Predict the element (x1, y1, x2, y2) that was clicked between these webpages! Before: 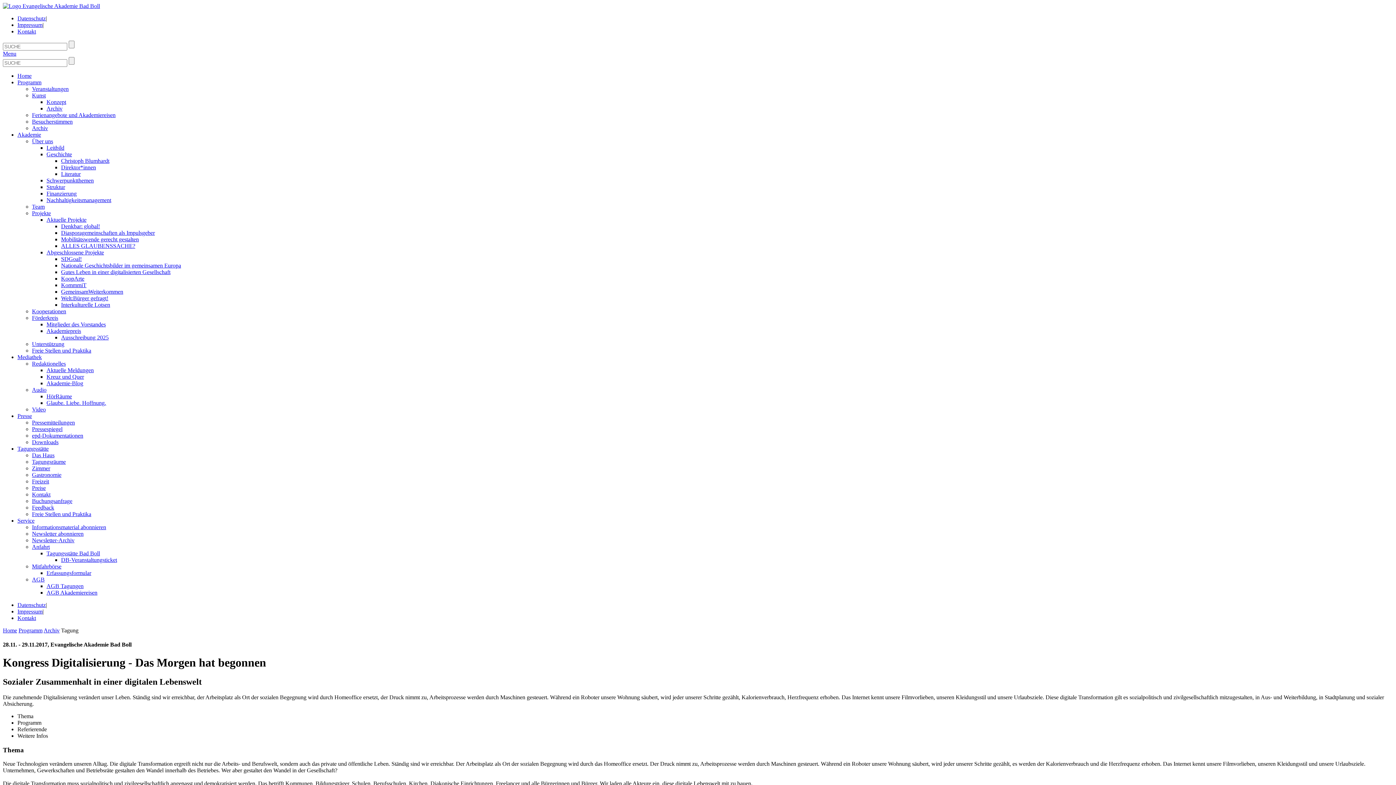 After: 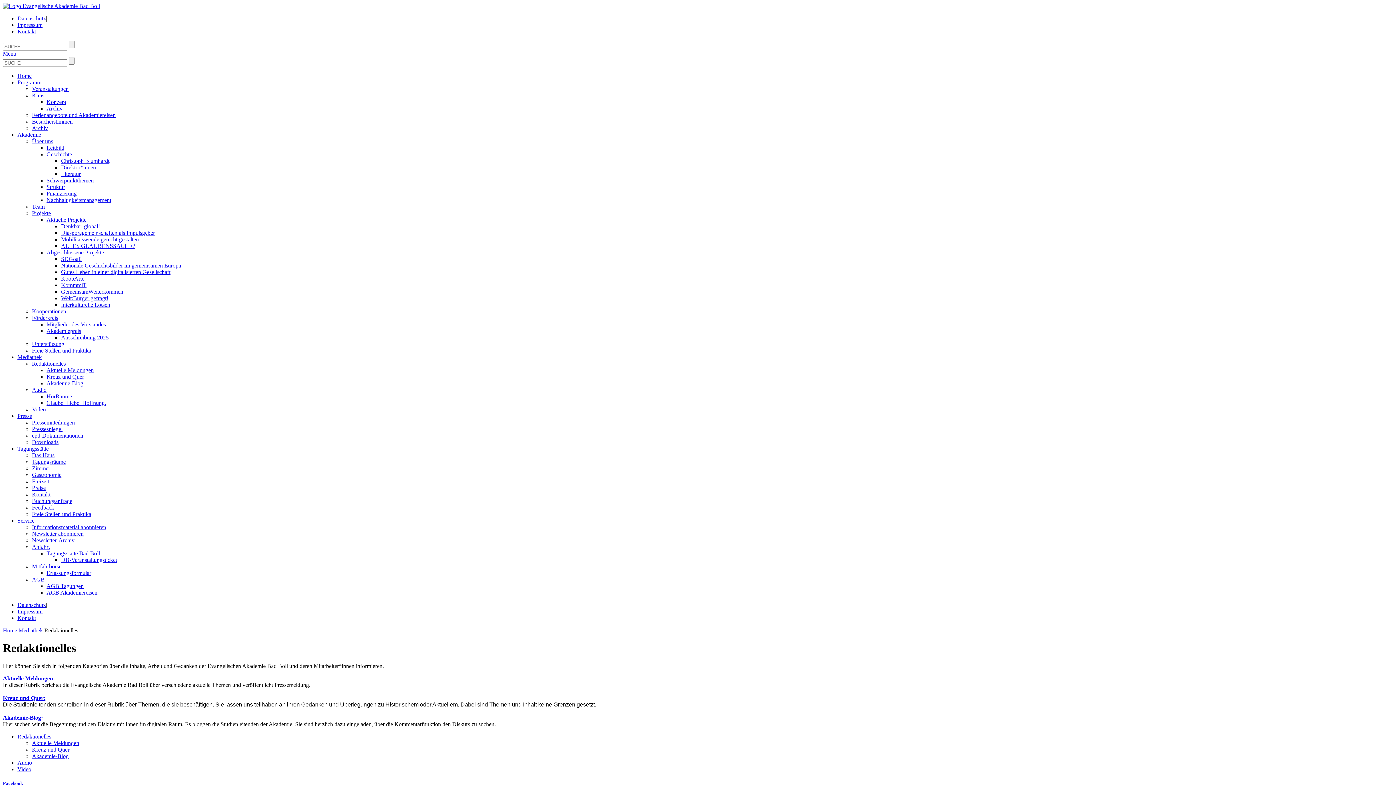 Action: bbox: (32, 360, 65, 366) label: Redaktionelles